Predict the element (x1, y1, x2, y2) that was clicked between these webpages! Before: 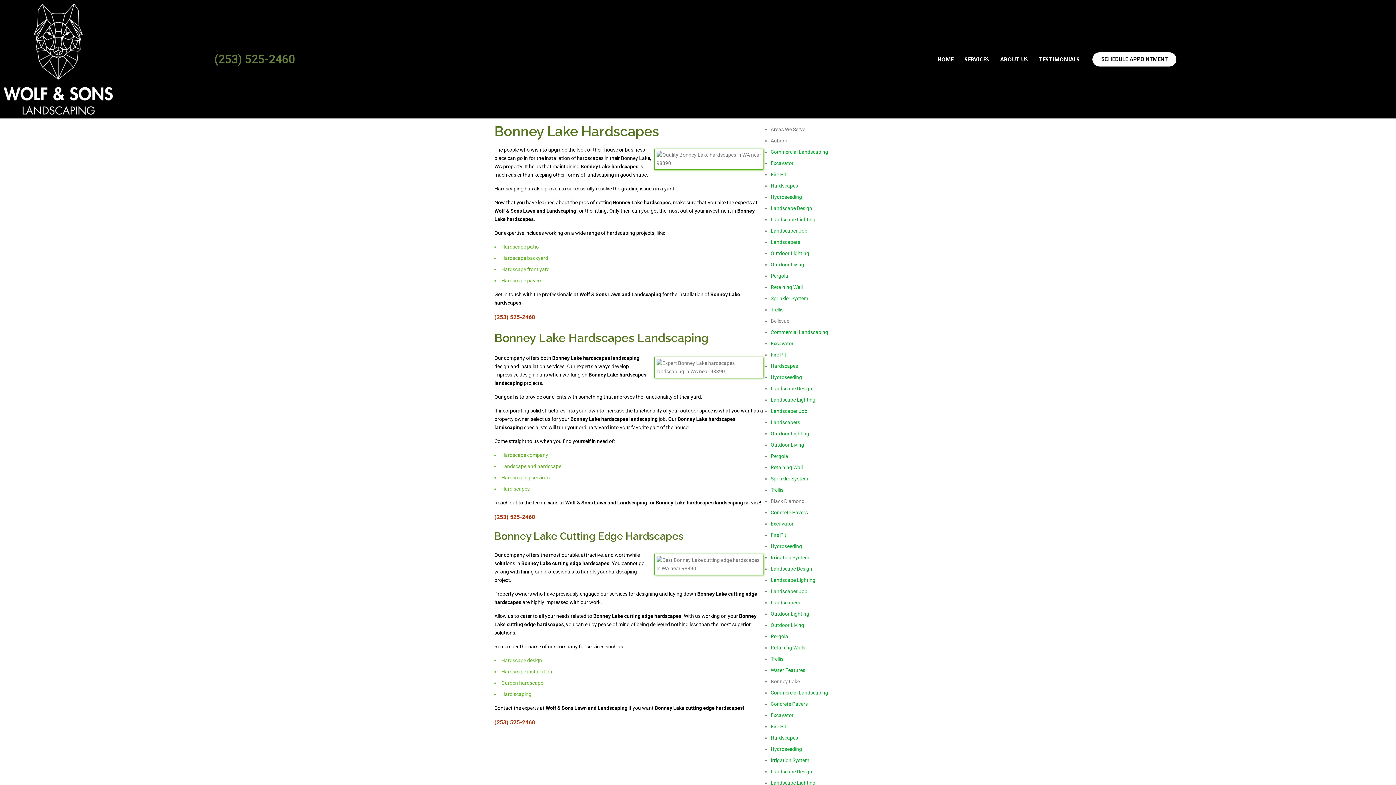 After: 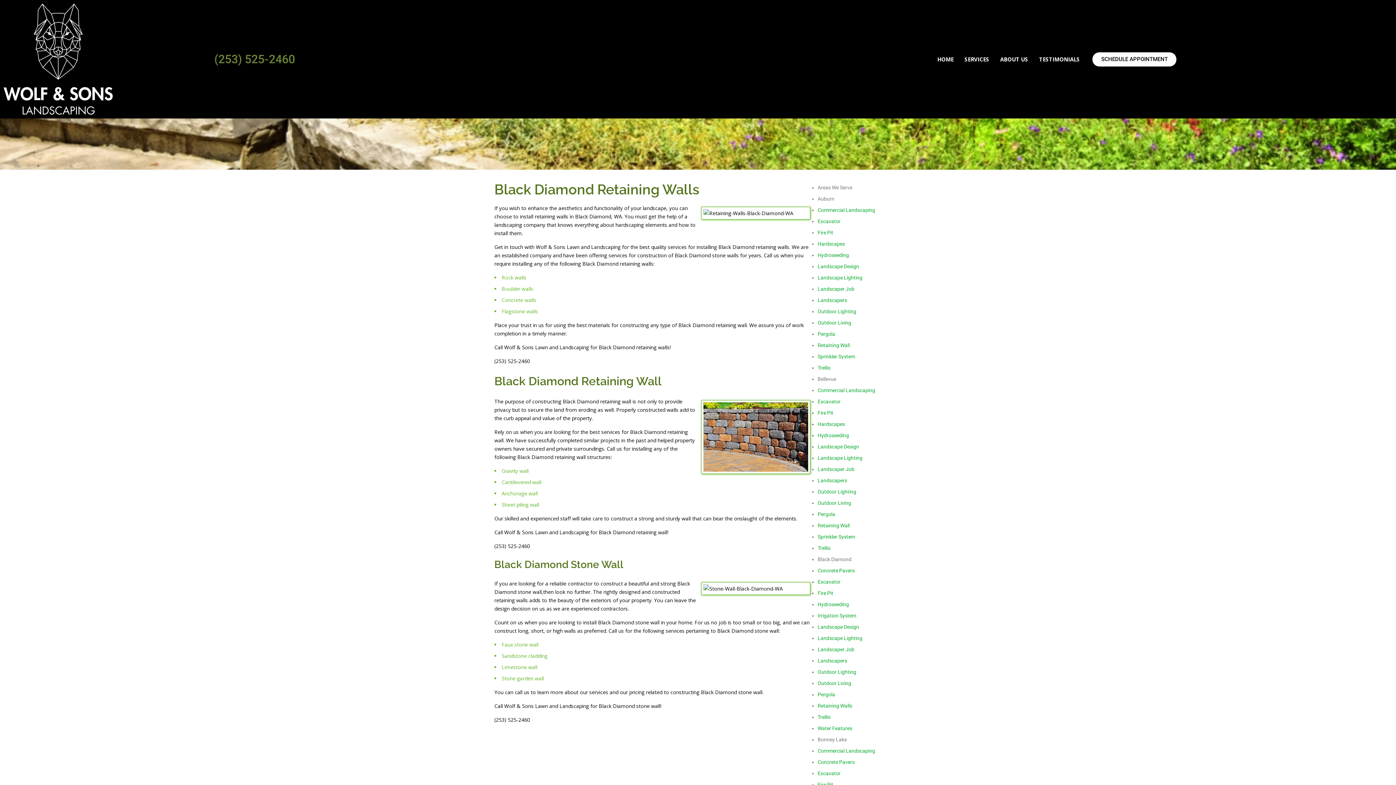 Action: bbox: (770, 645, 805, 650) label: Retaining Walls